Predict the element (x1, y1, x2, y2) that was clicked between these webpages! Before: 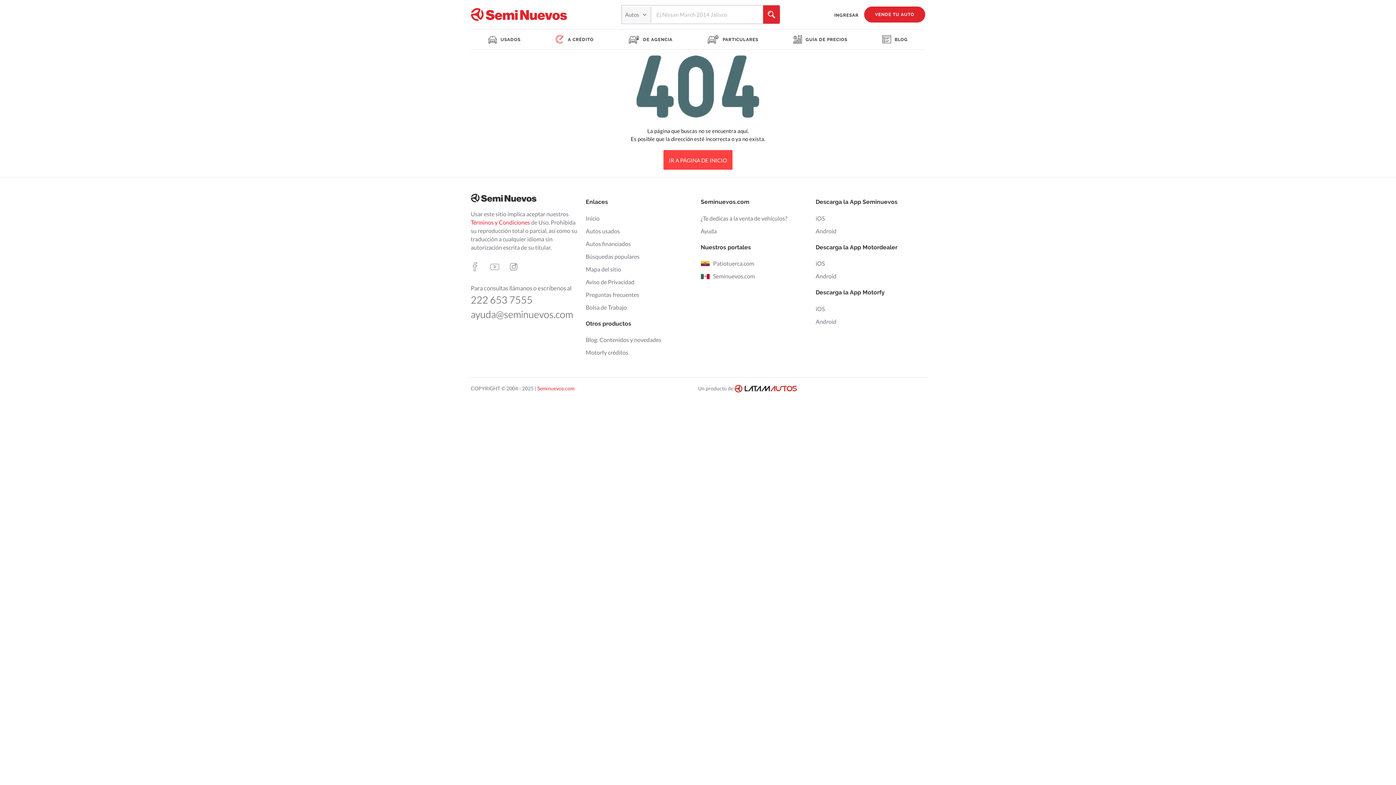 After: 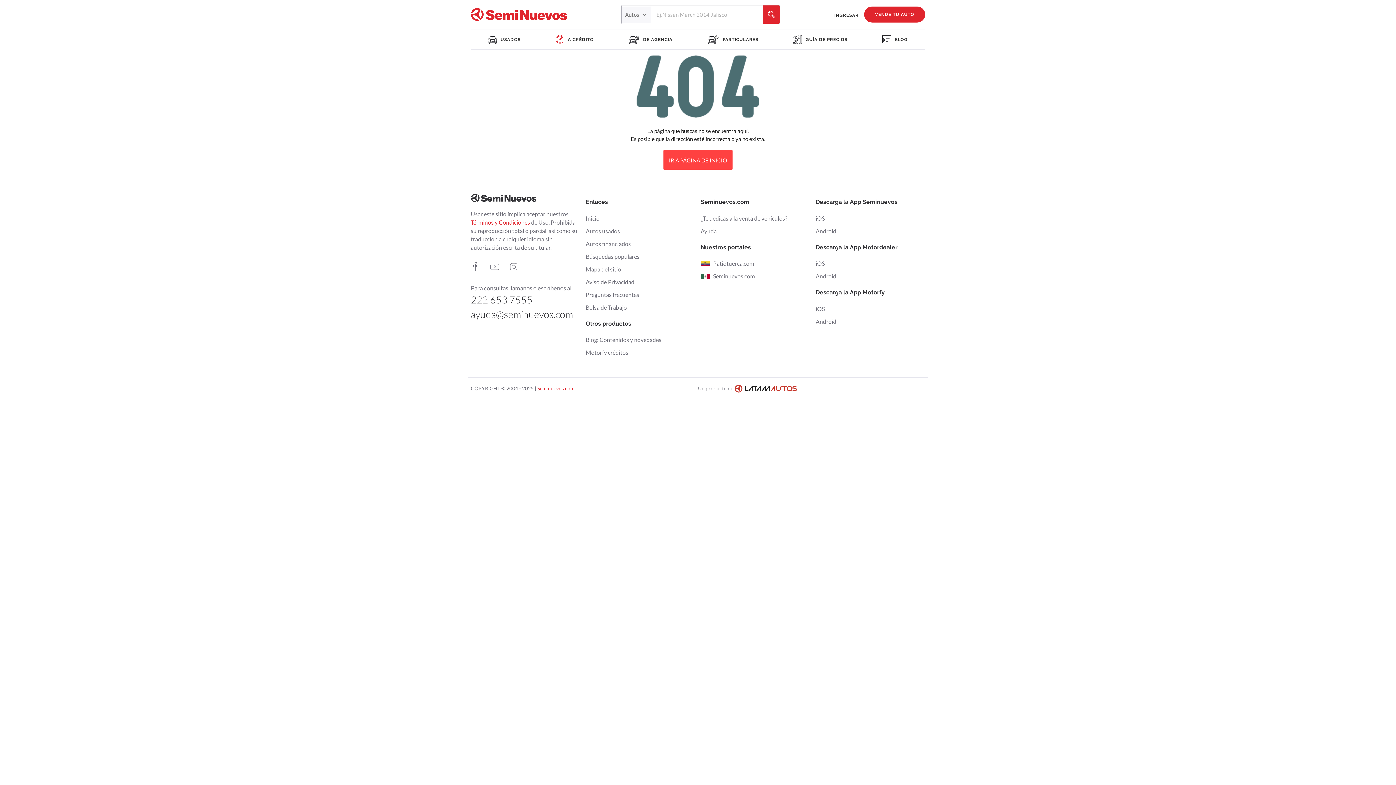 Action: bbox: (585, 290, 695, 298) label: Preguntas frecuentes